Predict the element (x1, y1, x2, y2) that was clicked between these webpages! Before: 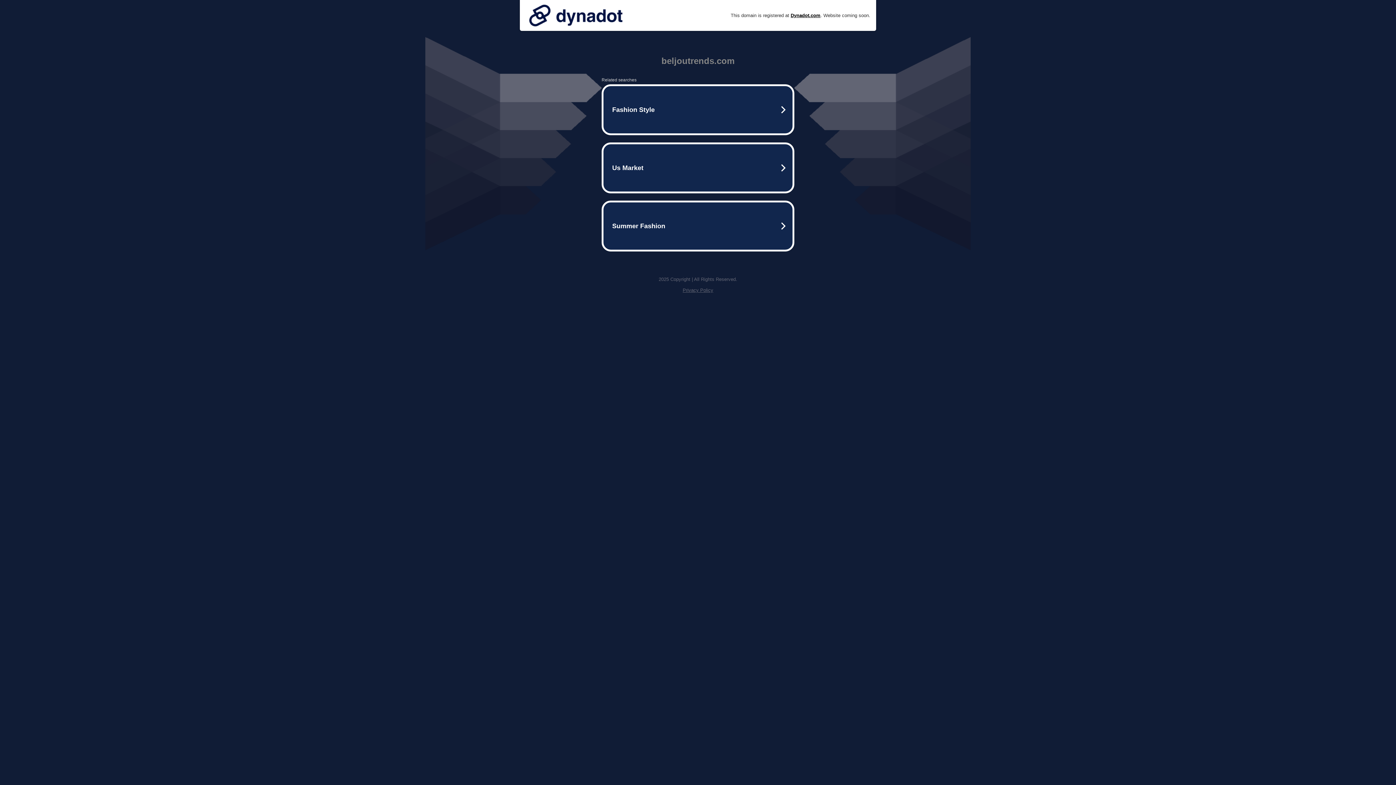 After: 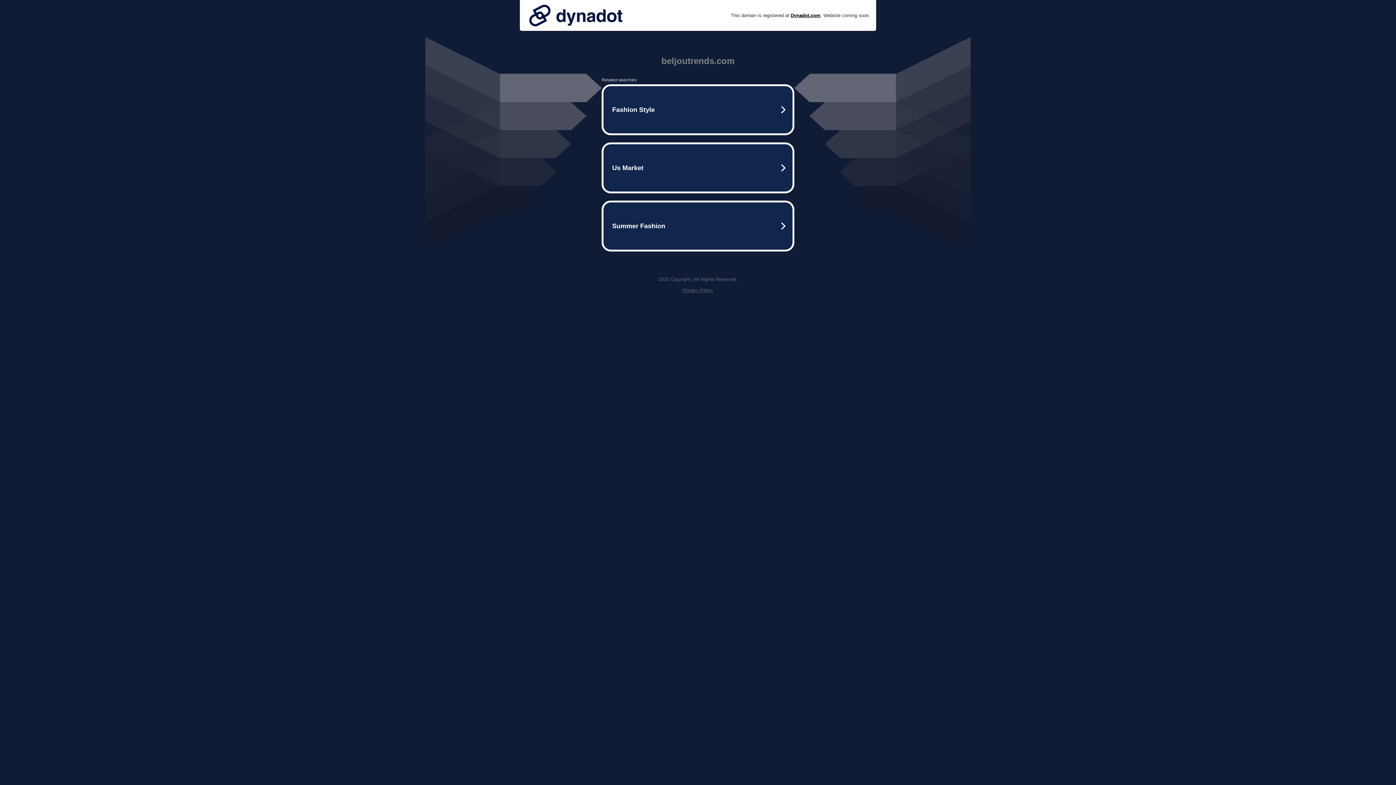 Action: bbox: (525, 0, 626, 30)